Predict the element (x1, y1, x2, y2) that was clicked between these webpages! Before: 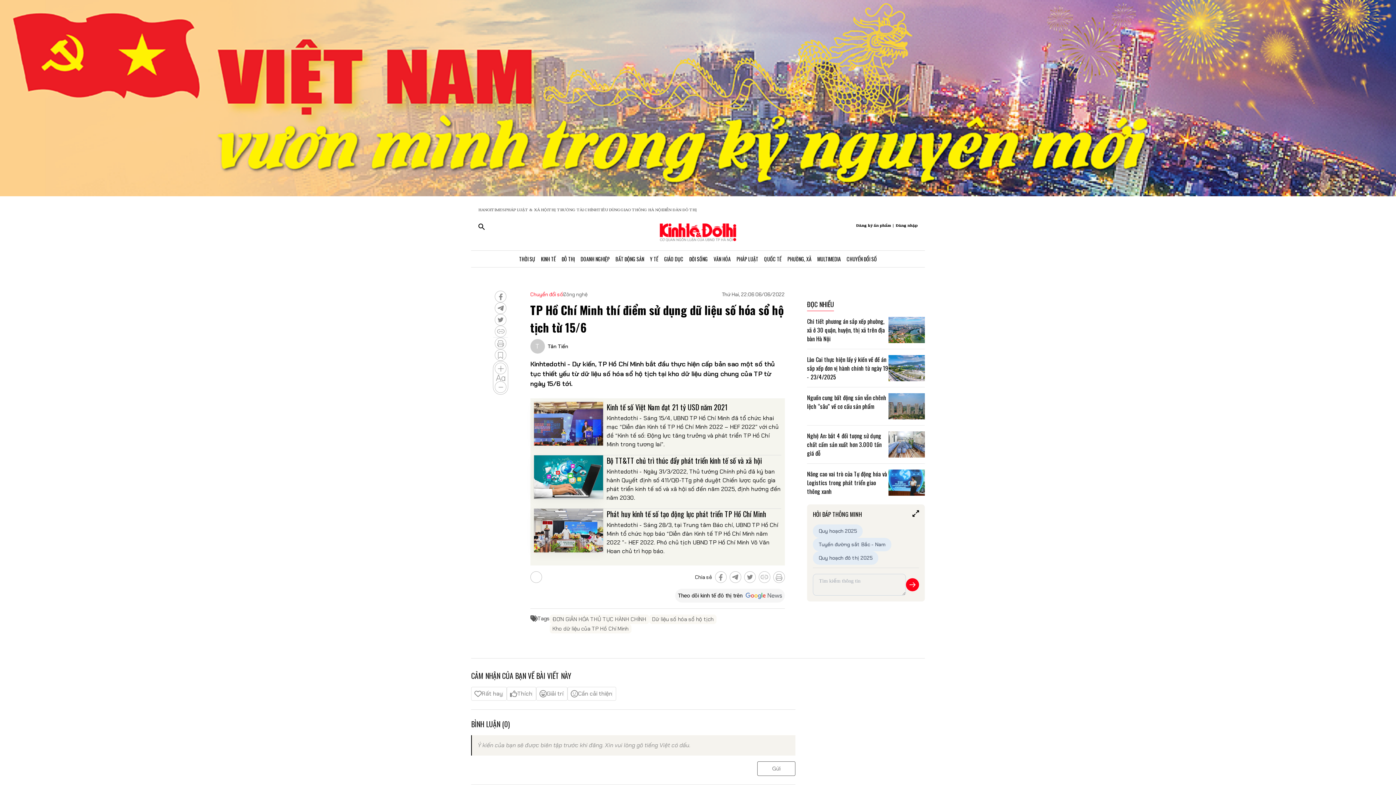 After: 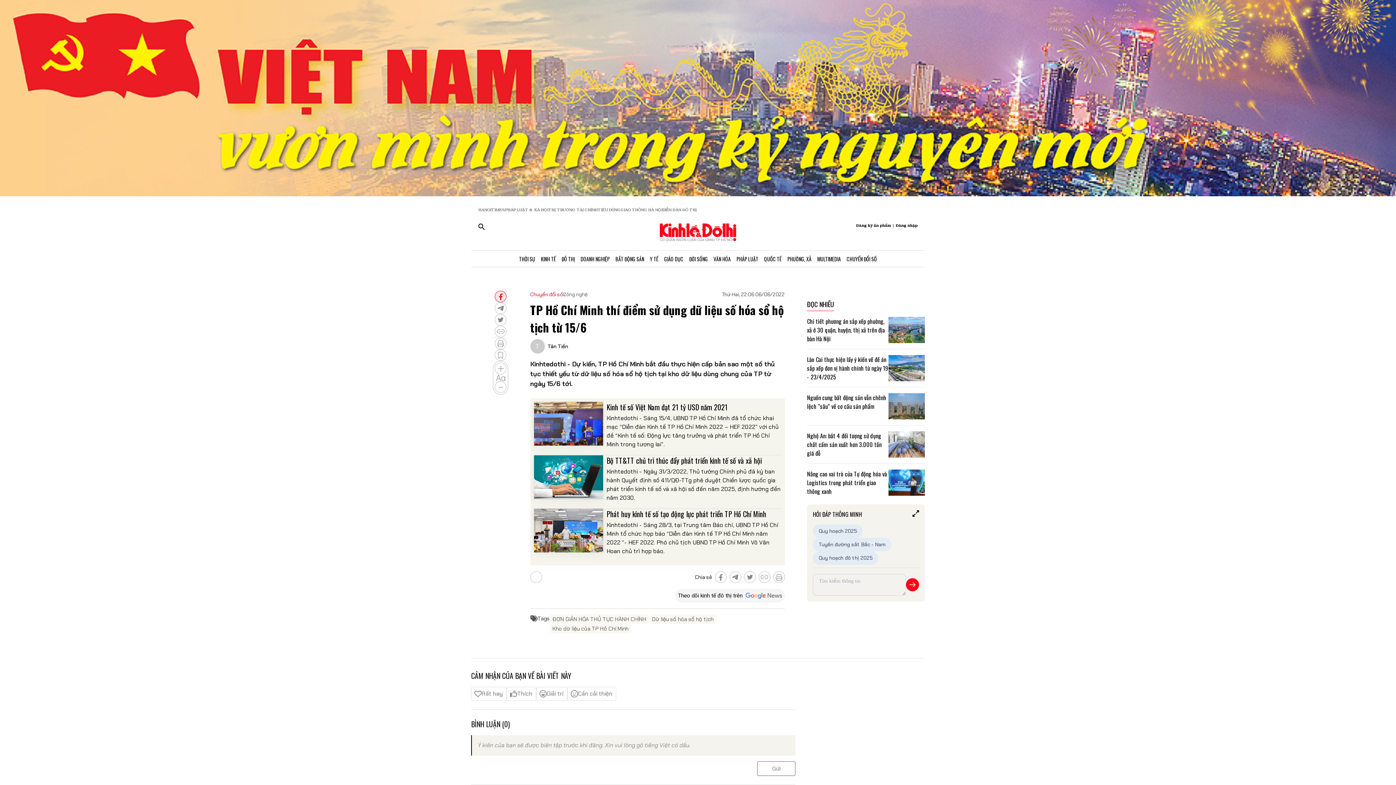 Action: bbox: (489, 291, 500, 302)